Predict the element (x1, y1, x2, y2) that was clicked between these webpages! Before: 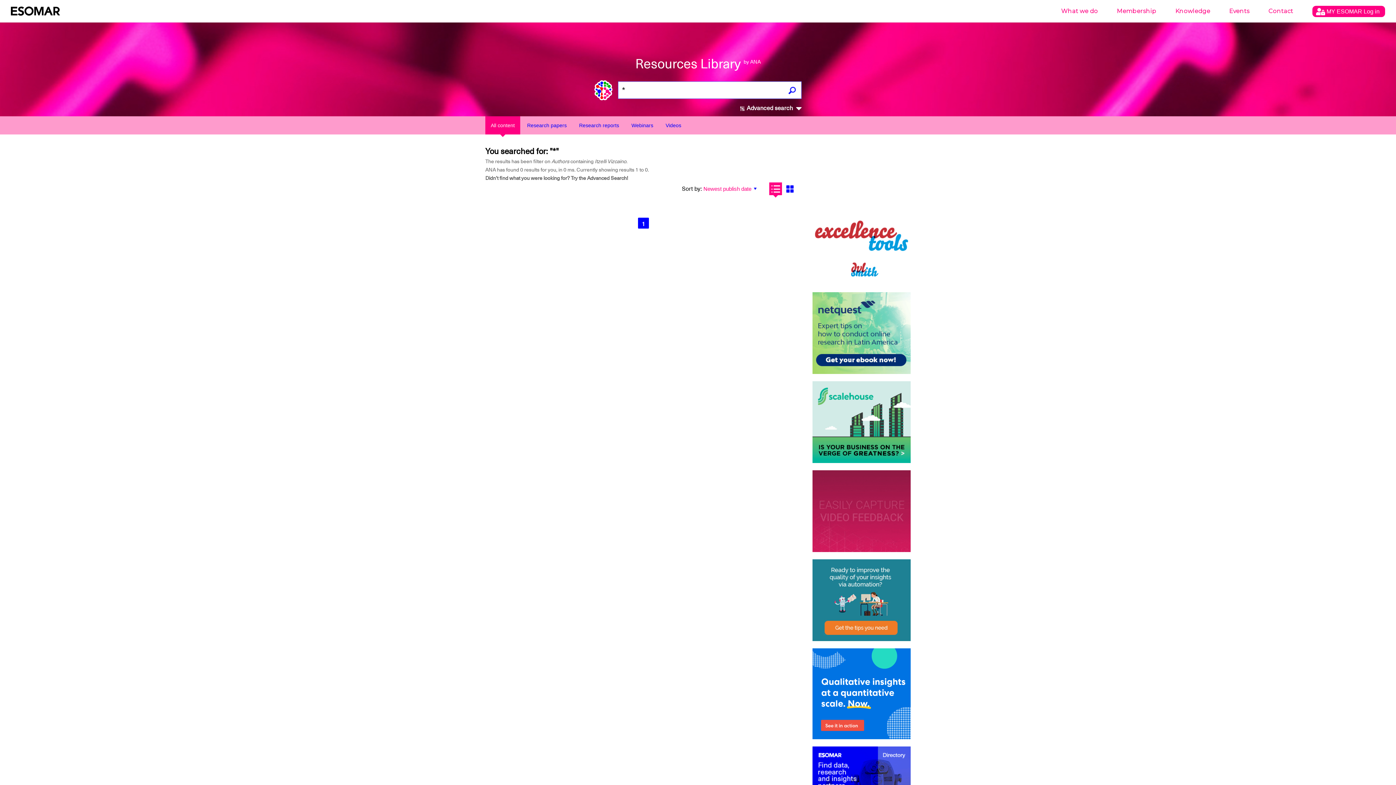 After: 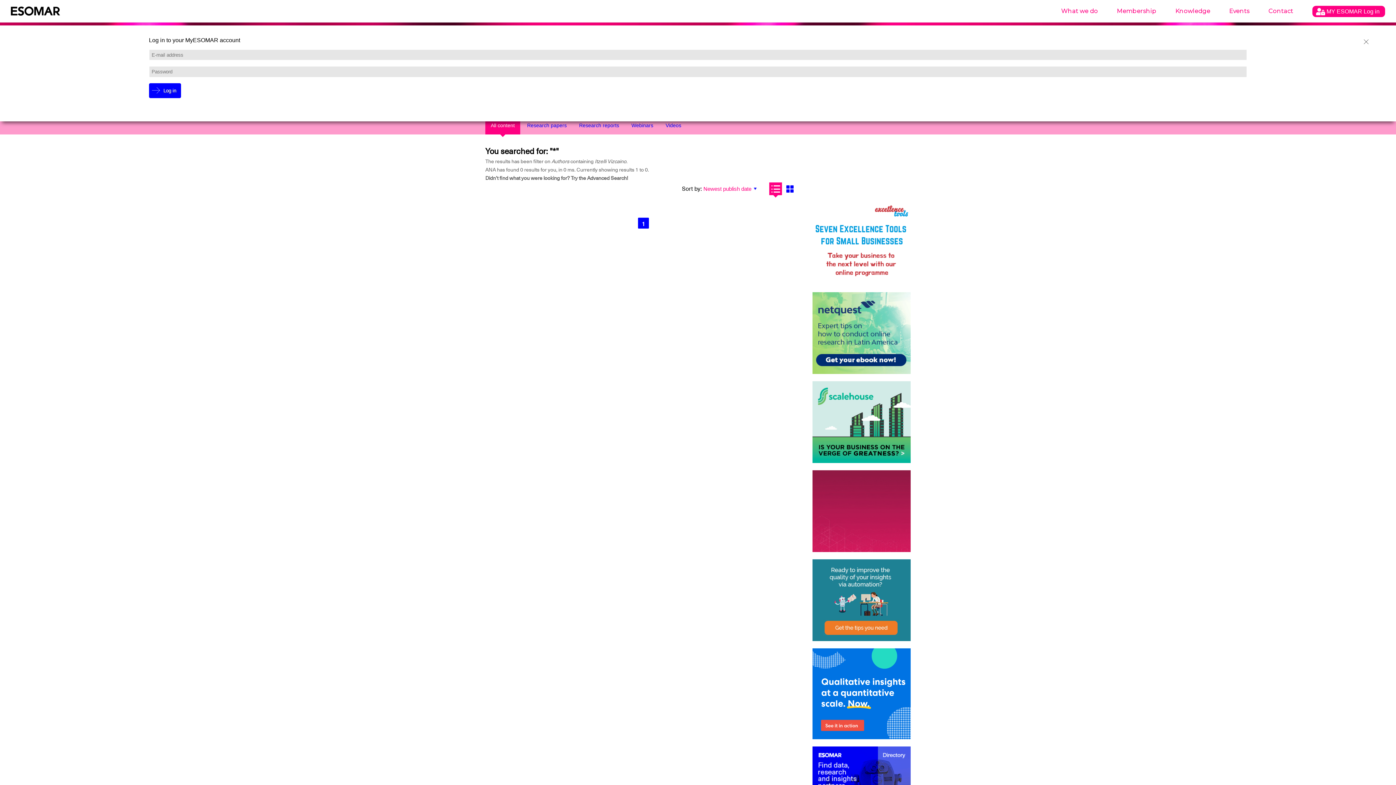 Action: label:  MY ESOMAR Log in bbox: (1312, 5, 1385, 17)